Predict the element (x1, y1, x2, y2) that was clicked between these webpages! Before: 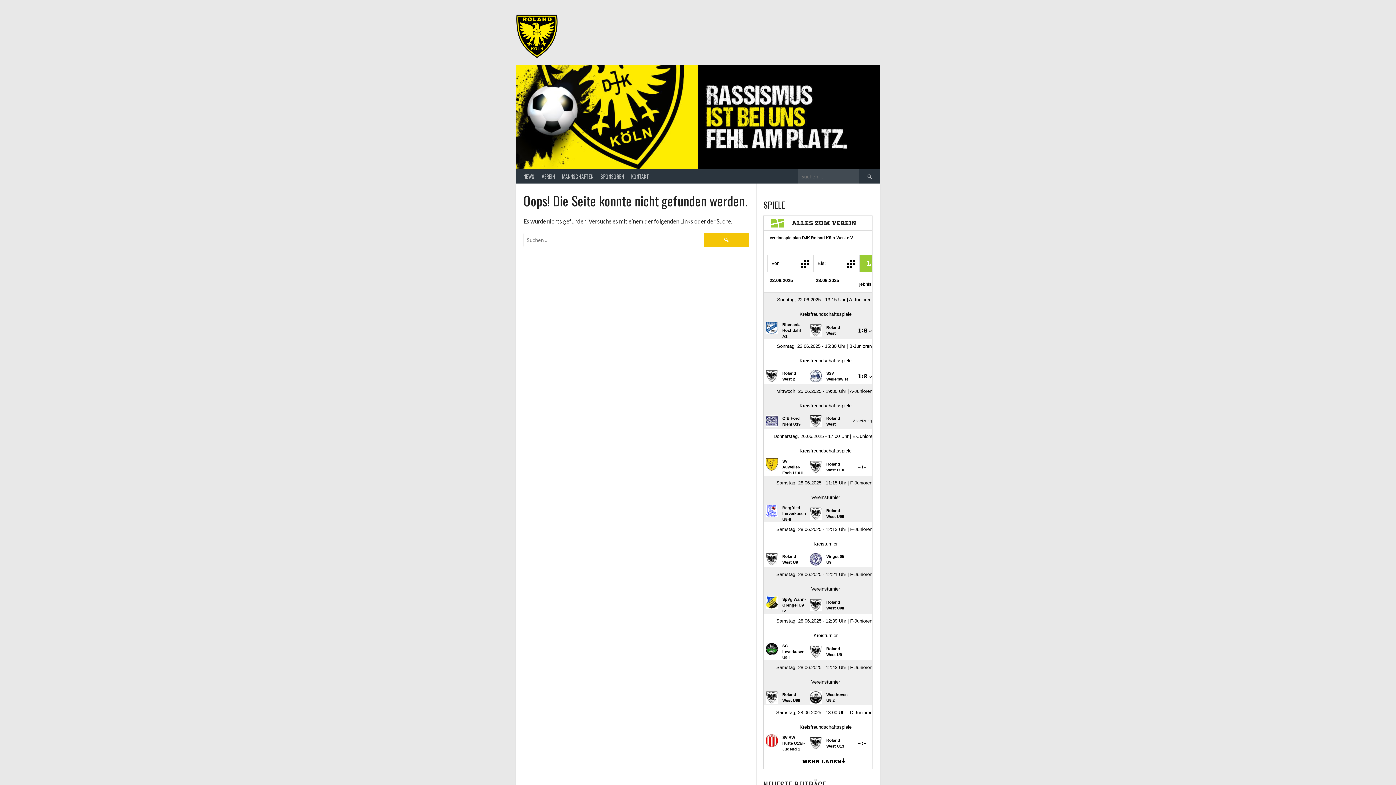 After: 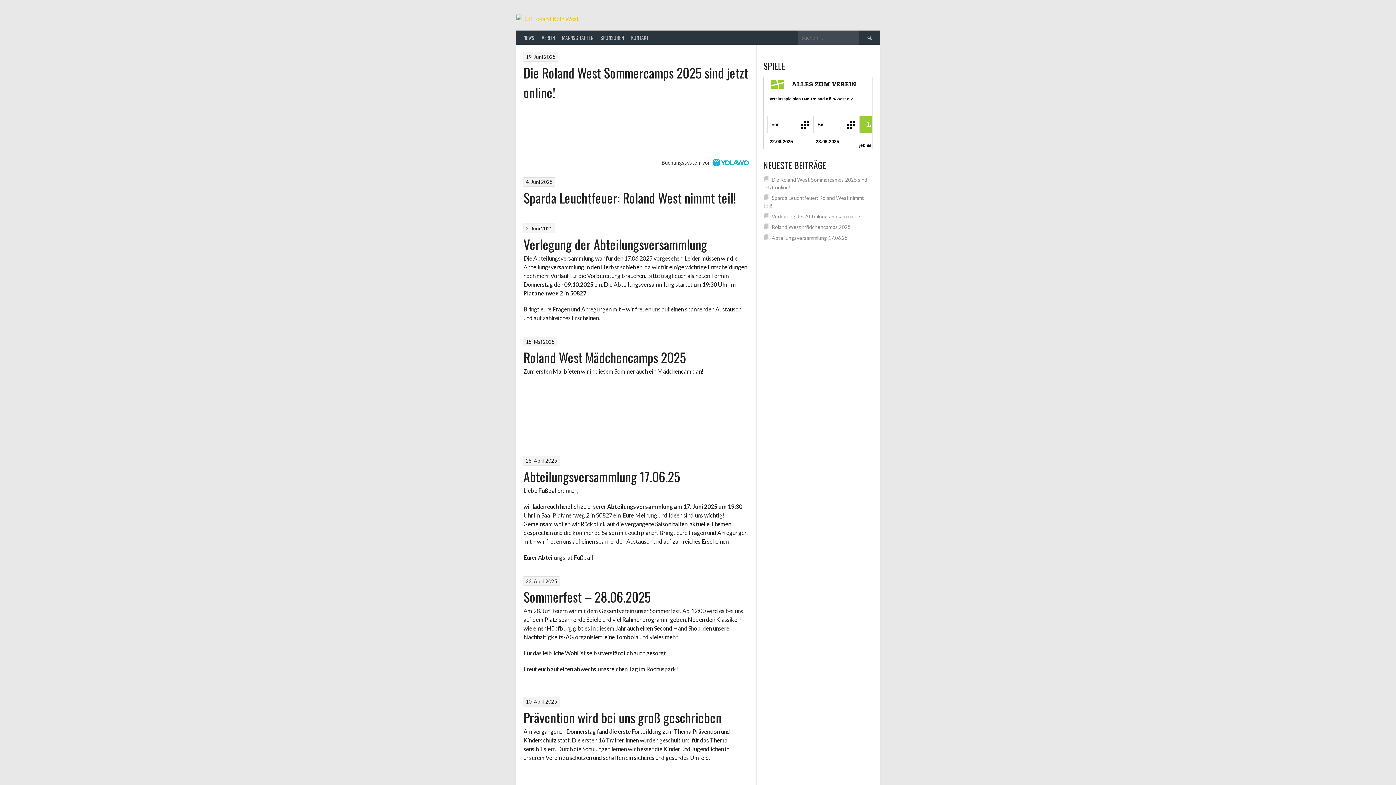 Action: bbox: (520, 169, 538, 183) label: NEWS